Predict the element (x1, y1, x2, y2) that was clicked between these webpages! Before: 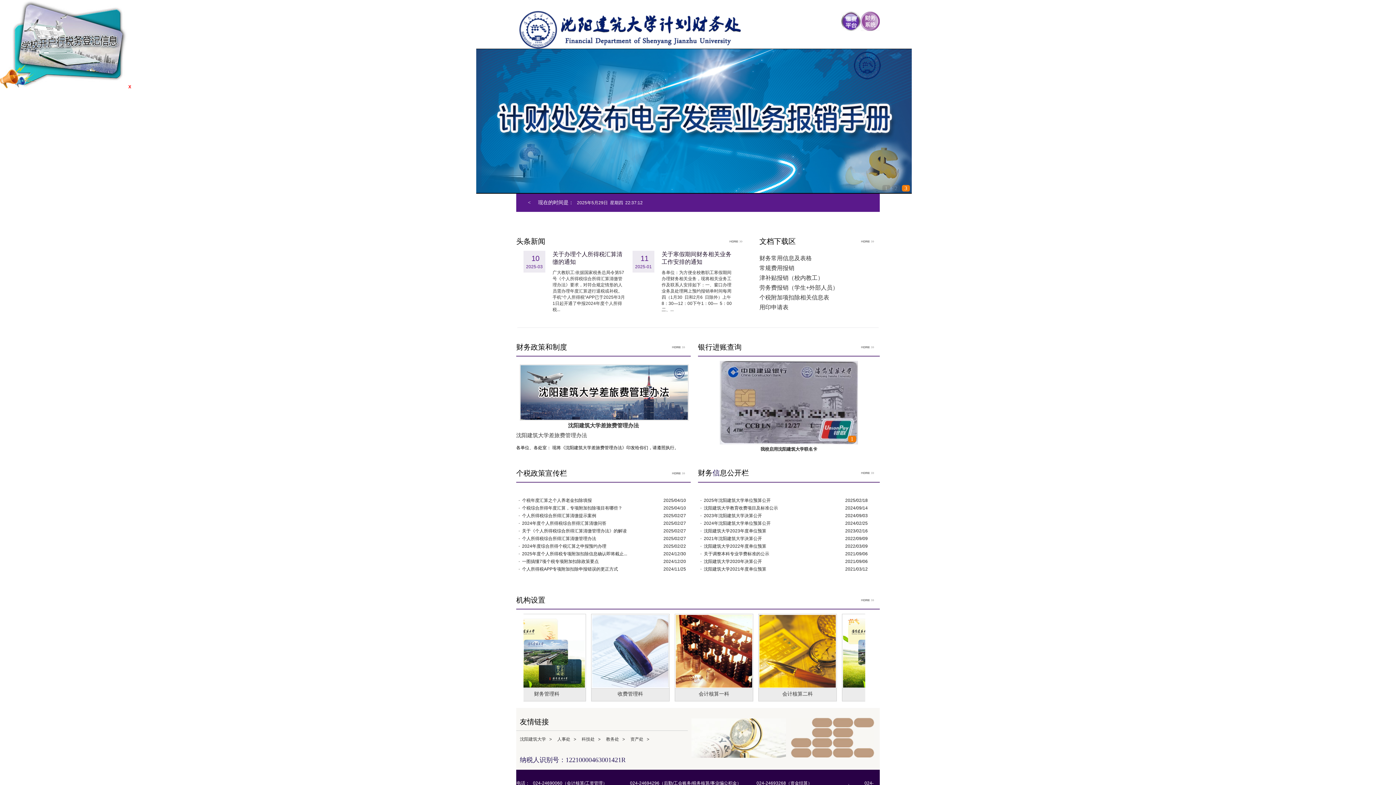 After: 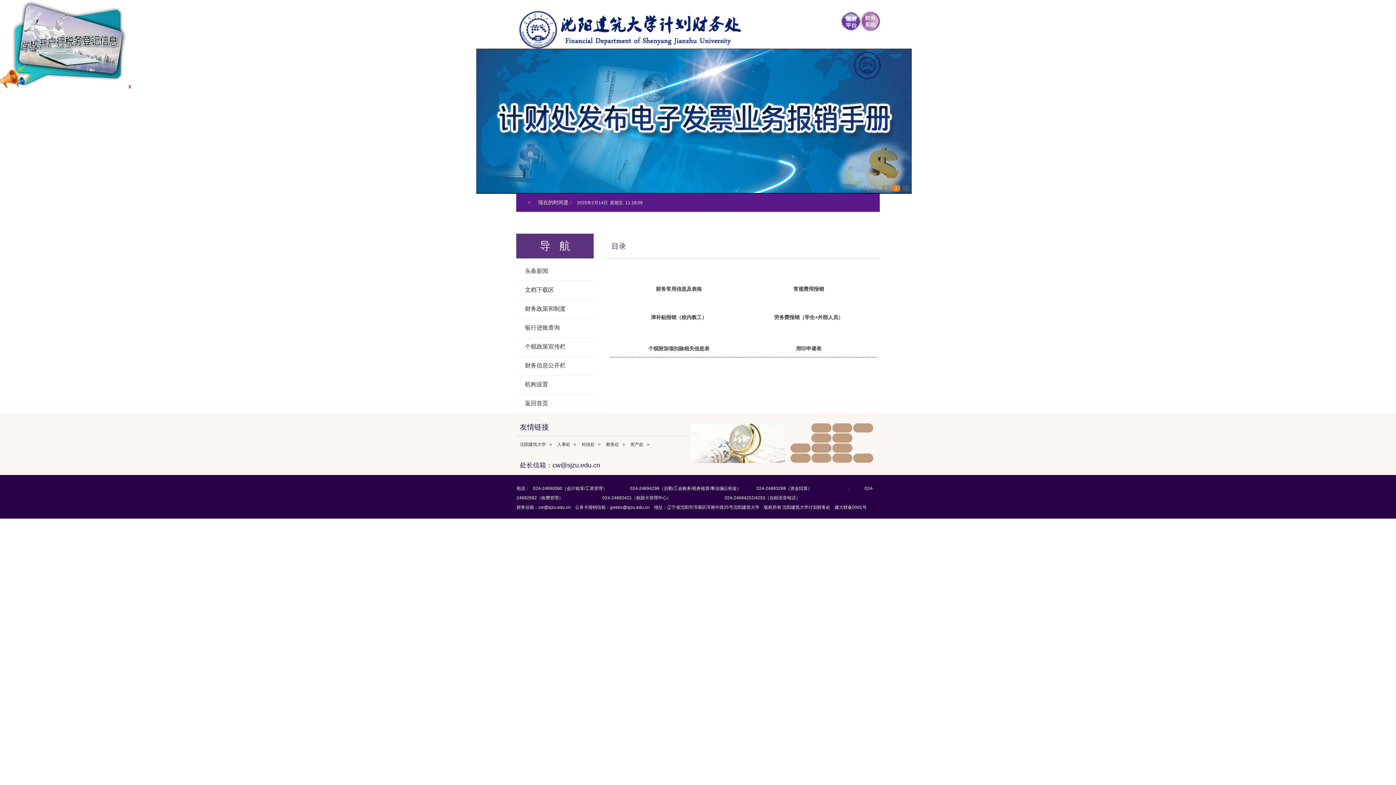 Action: bbox: (861, 240, 874, 243)